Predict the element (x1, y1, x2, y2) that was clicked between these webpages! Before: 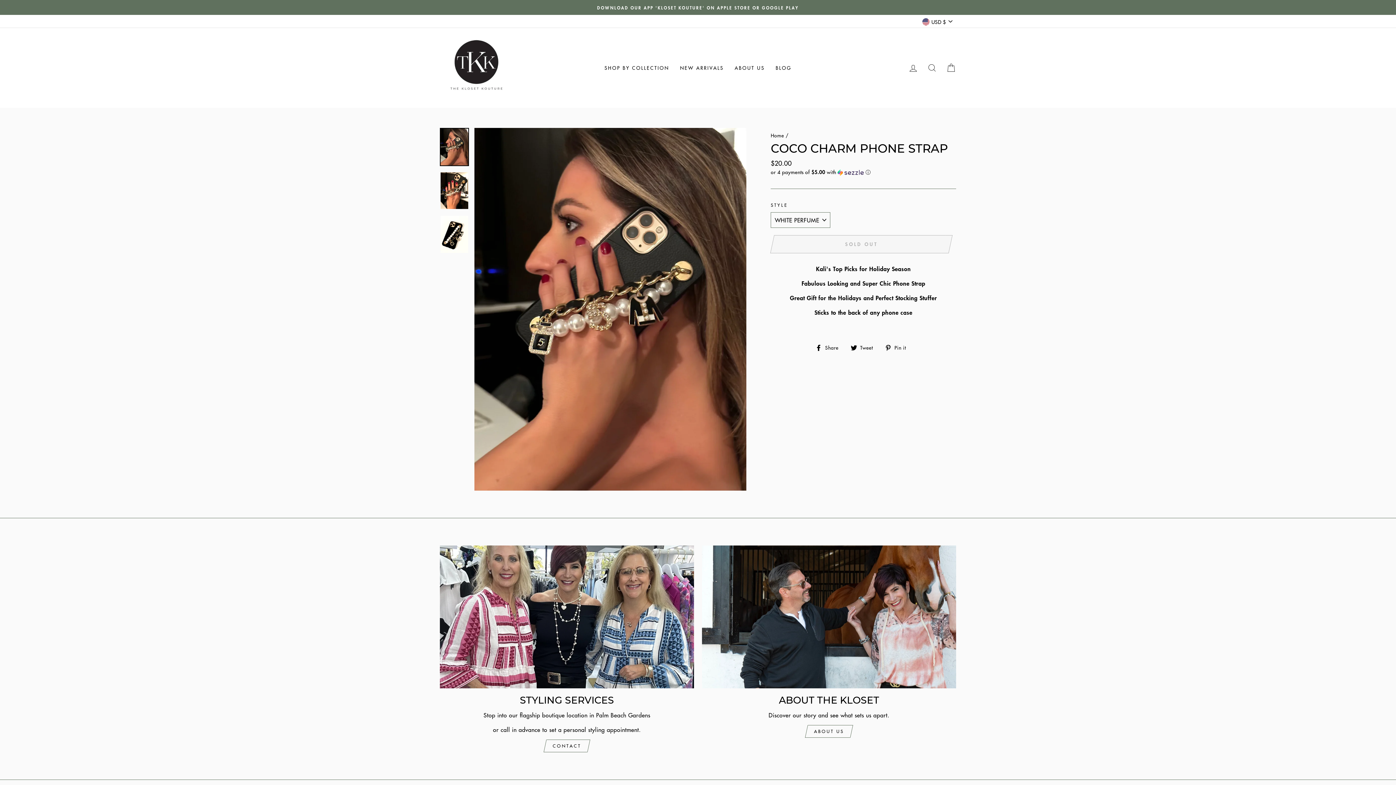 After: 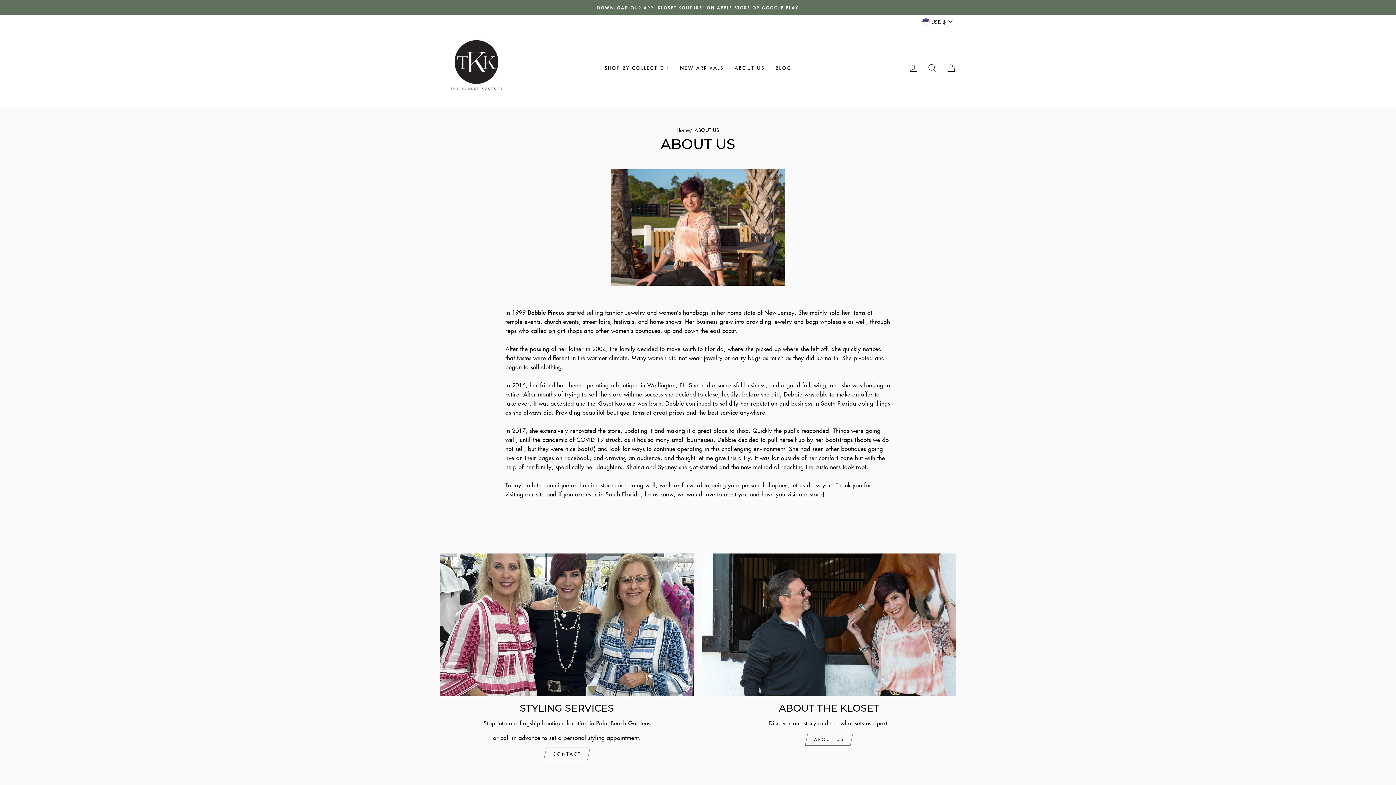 Action: label: ABOUT the kloset bbox: (702, 545, 956, 688)